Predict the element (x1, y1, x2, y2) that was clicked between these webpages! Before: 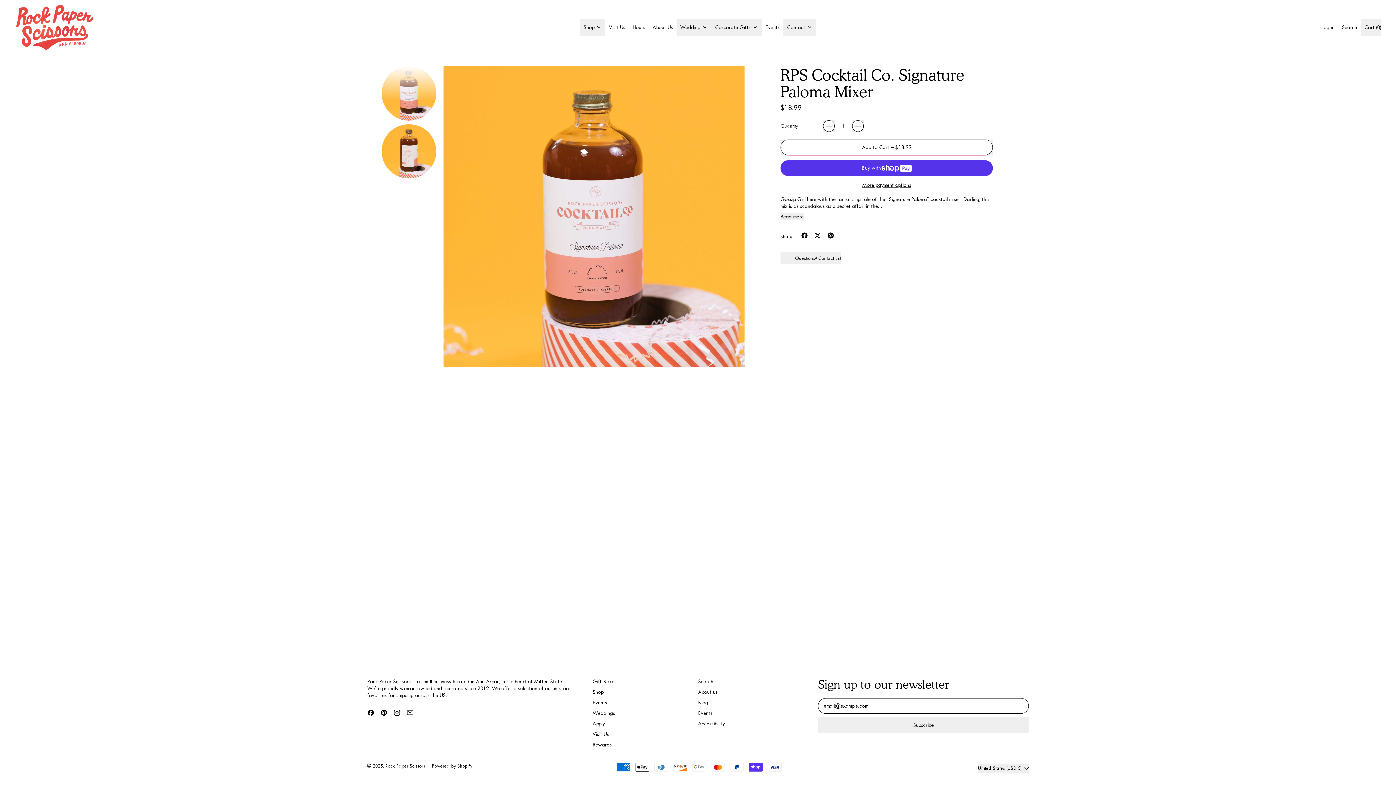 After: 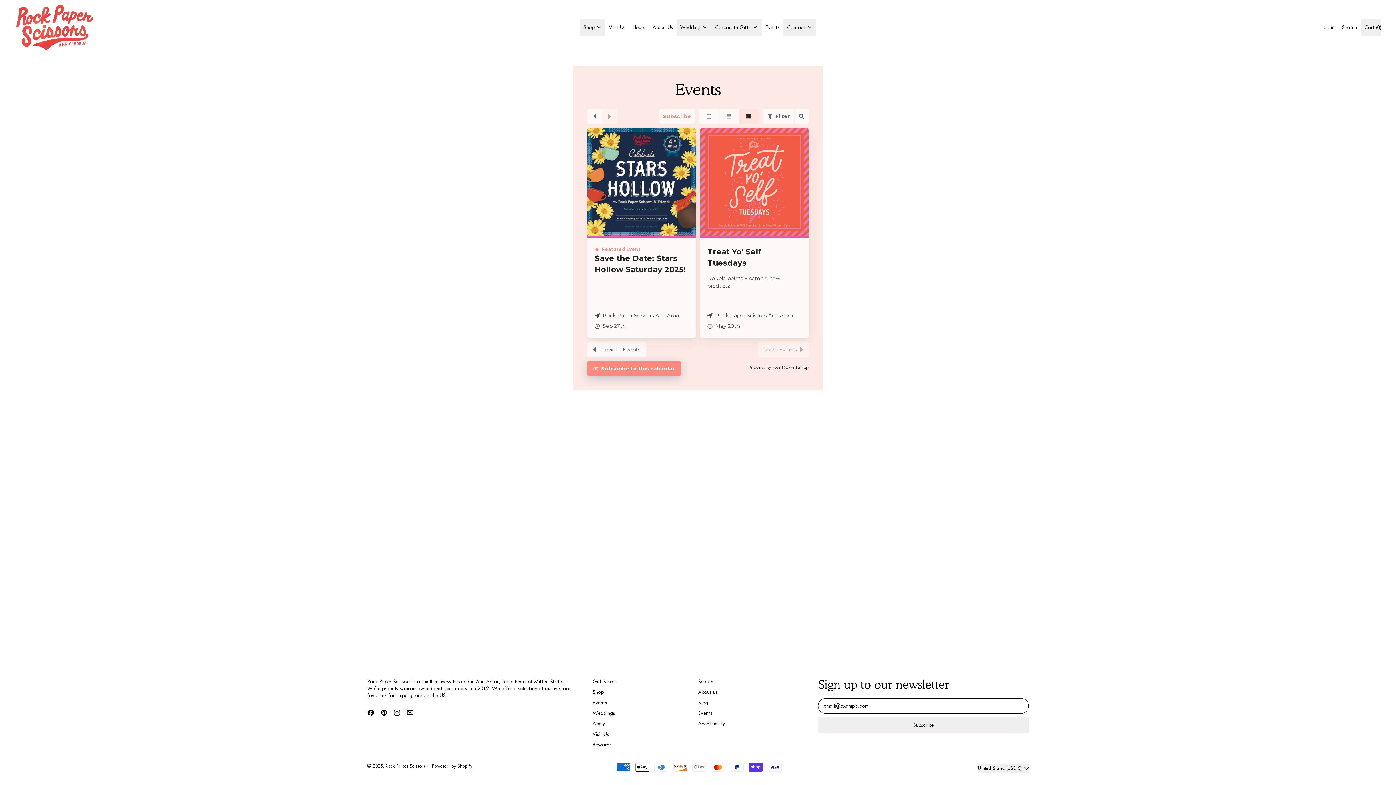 Action: label: Events bbox: (592, 700, 607, 706)